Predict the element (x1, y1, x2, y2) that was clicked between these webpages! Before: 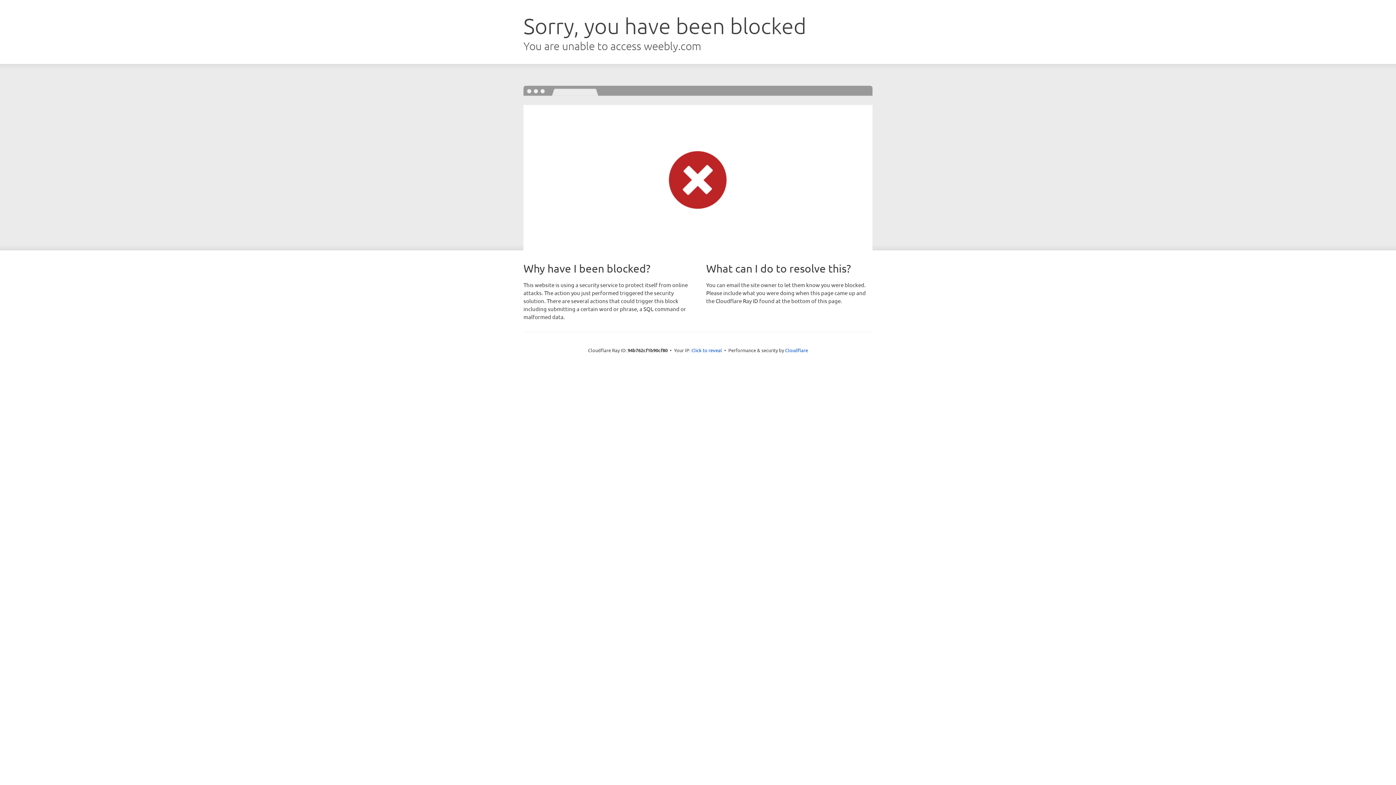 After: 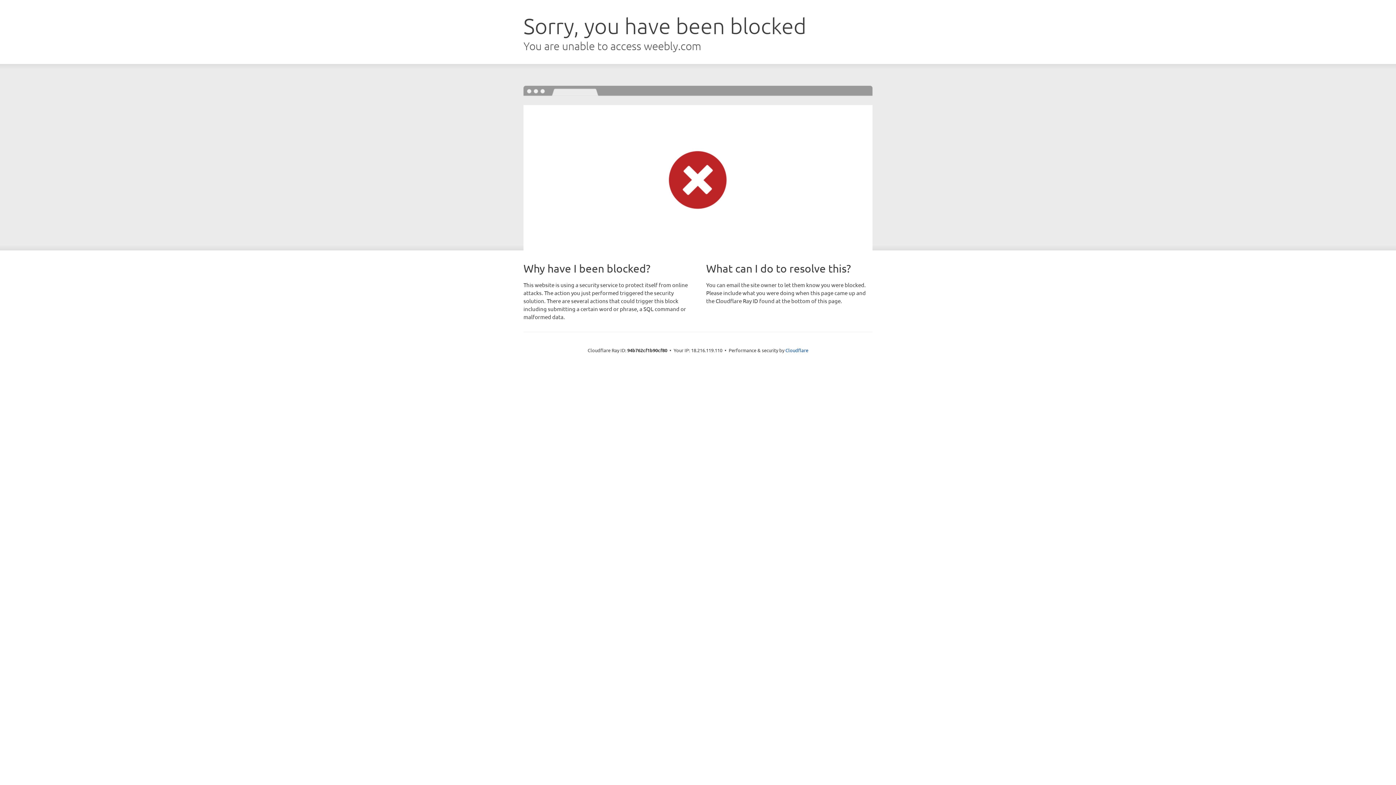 Action: label: Click to reveal bbox: (691, 346, 722, 353)